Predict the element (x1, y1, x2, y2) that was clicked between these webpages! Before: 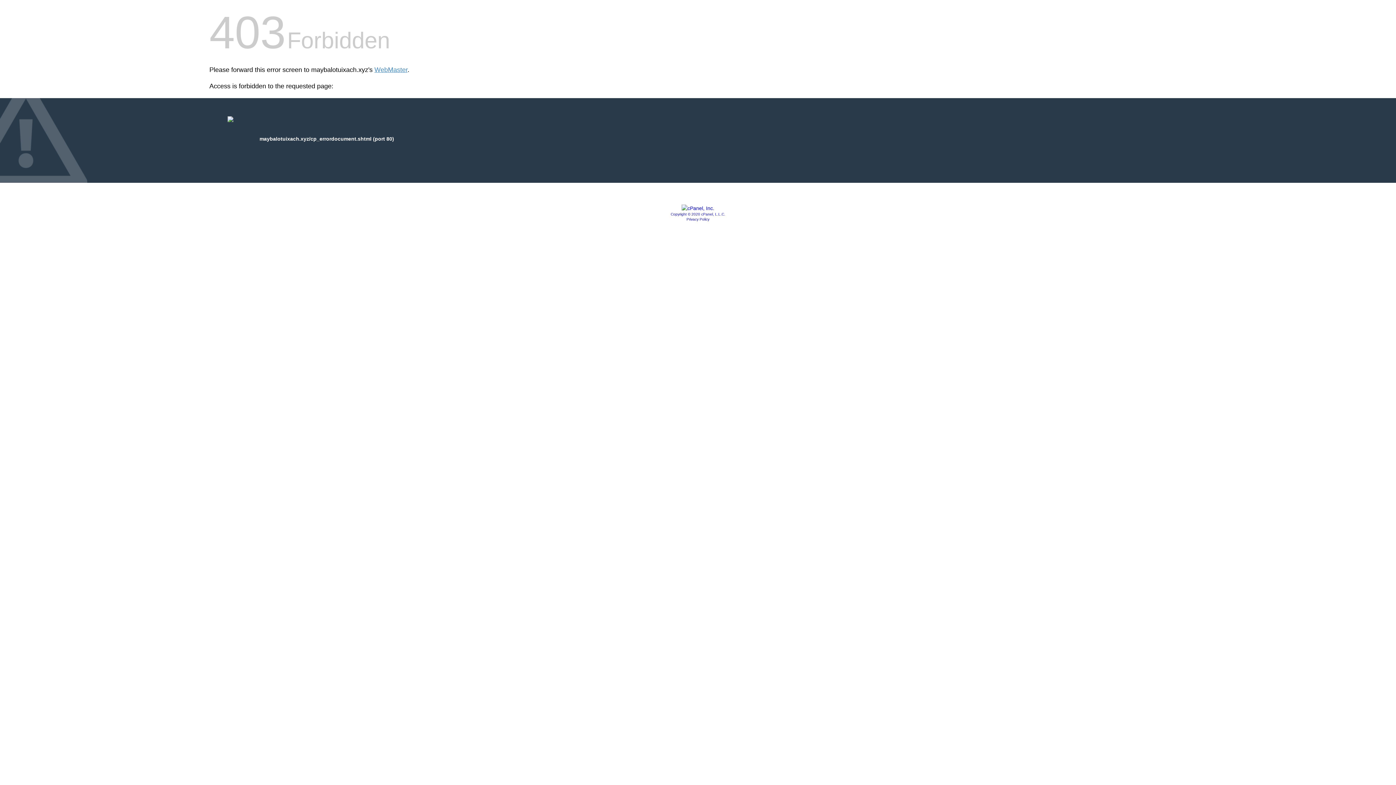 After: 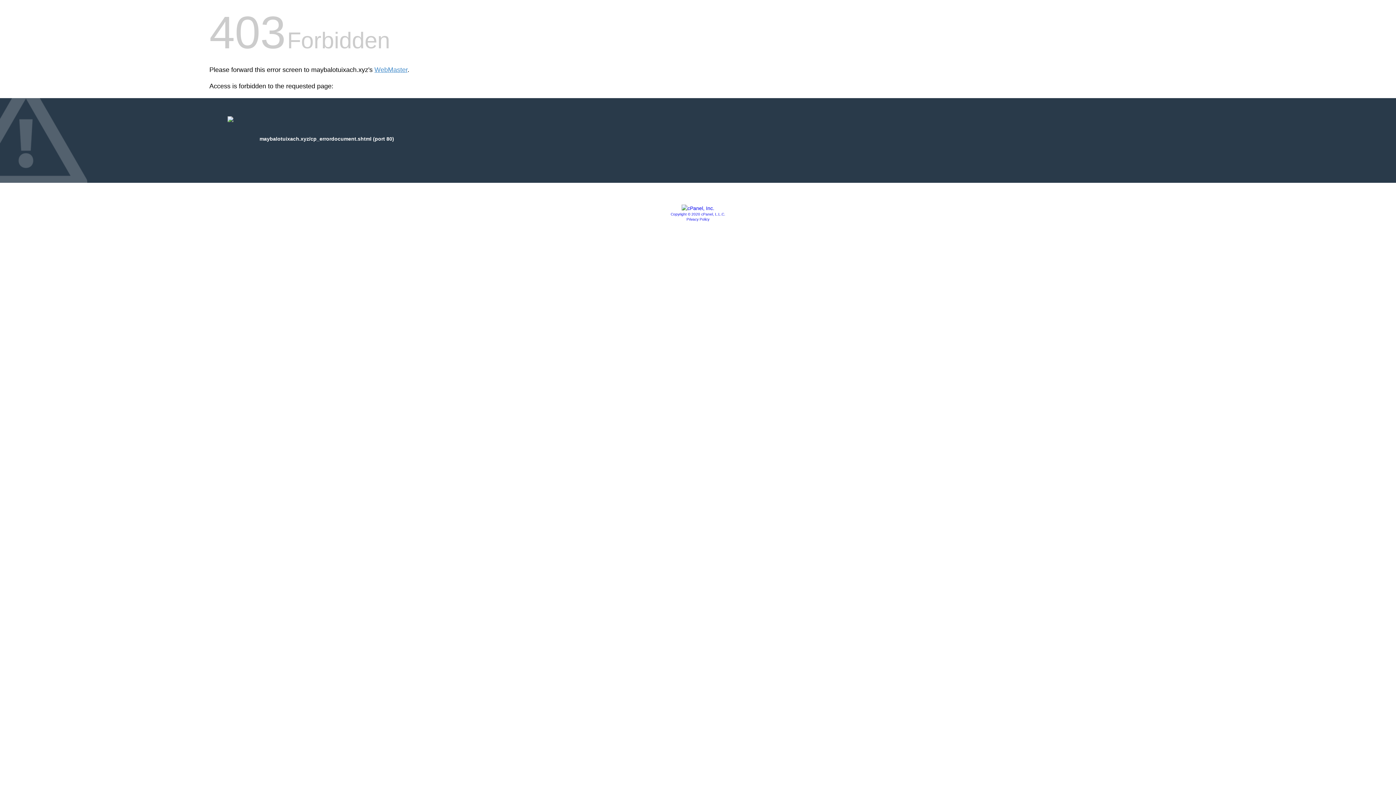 Action: bbox: (670, 212, 725, 216) label: Copyright © 2020 cPanel, L.L.C.